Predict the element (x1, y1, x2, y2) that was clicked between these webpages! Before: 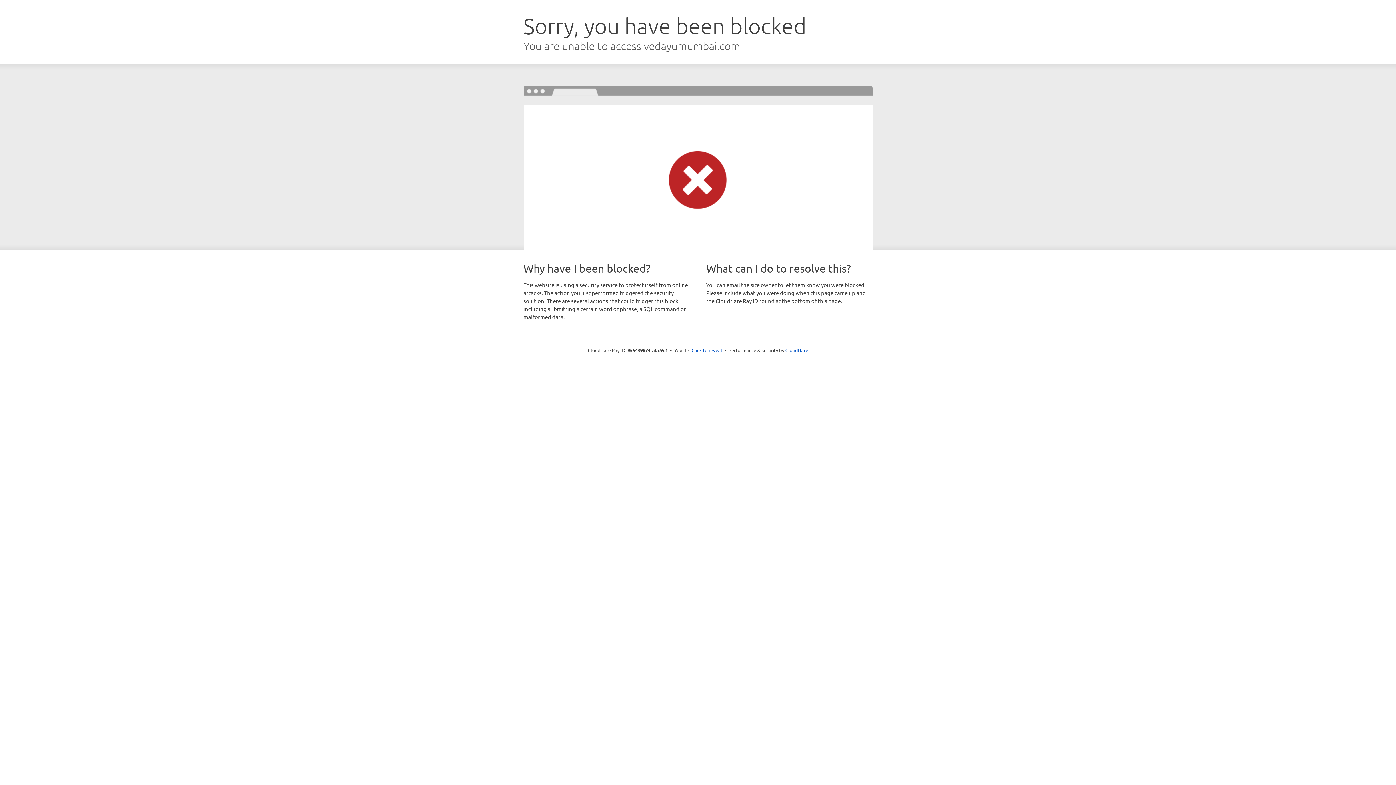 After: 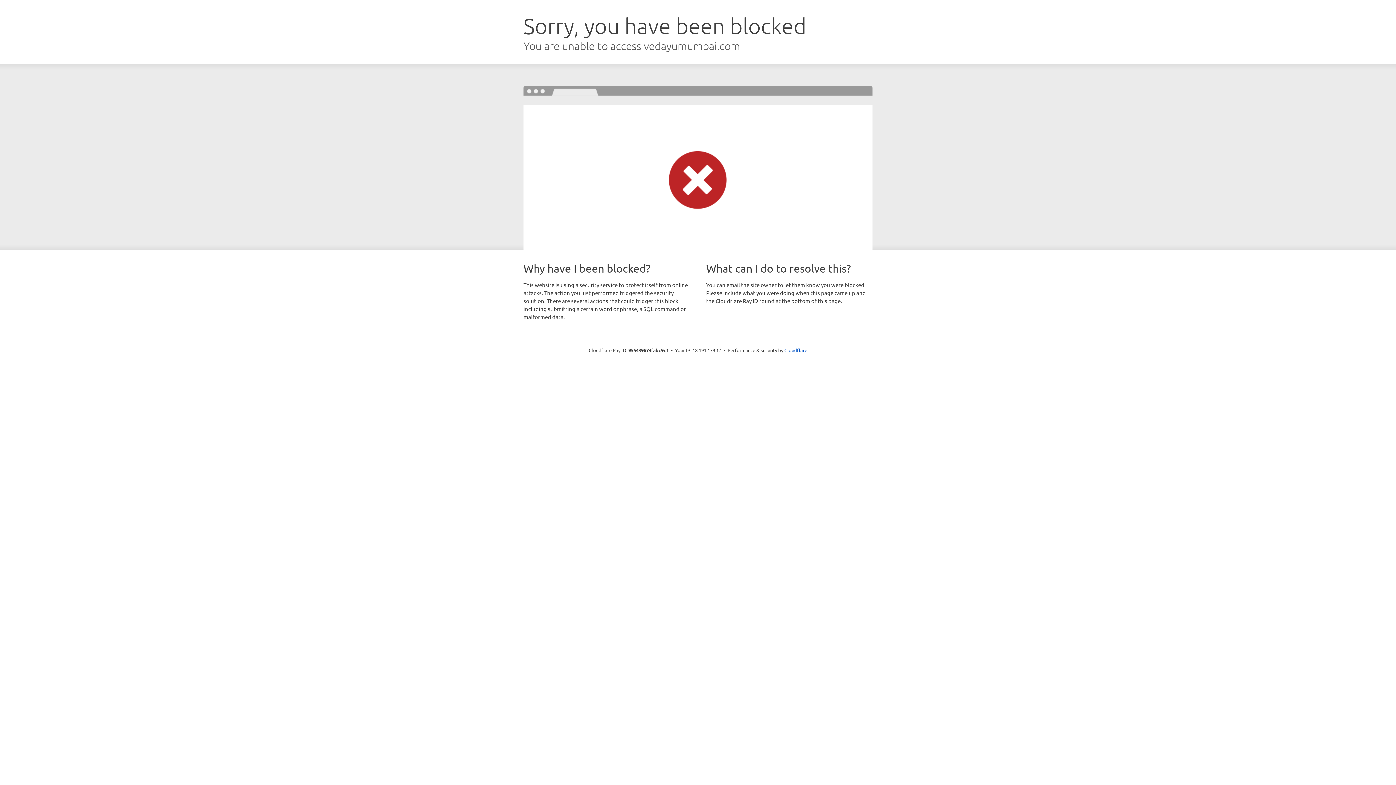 Action: label: Click to reveal bbox: (691, 346, 722, 353)